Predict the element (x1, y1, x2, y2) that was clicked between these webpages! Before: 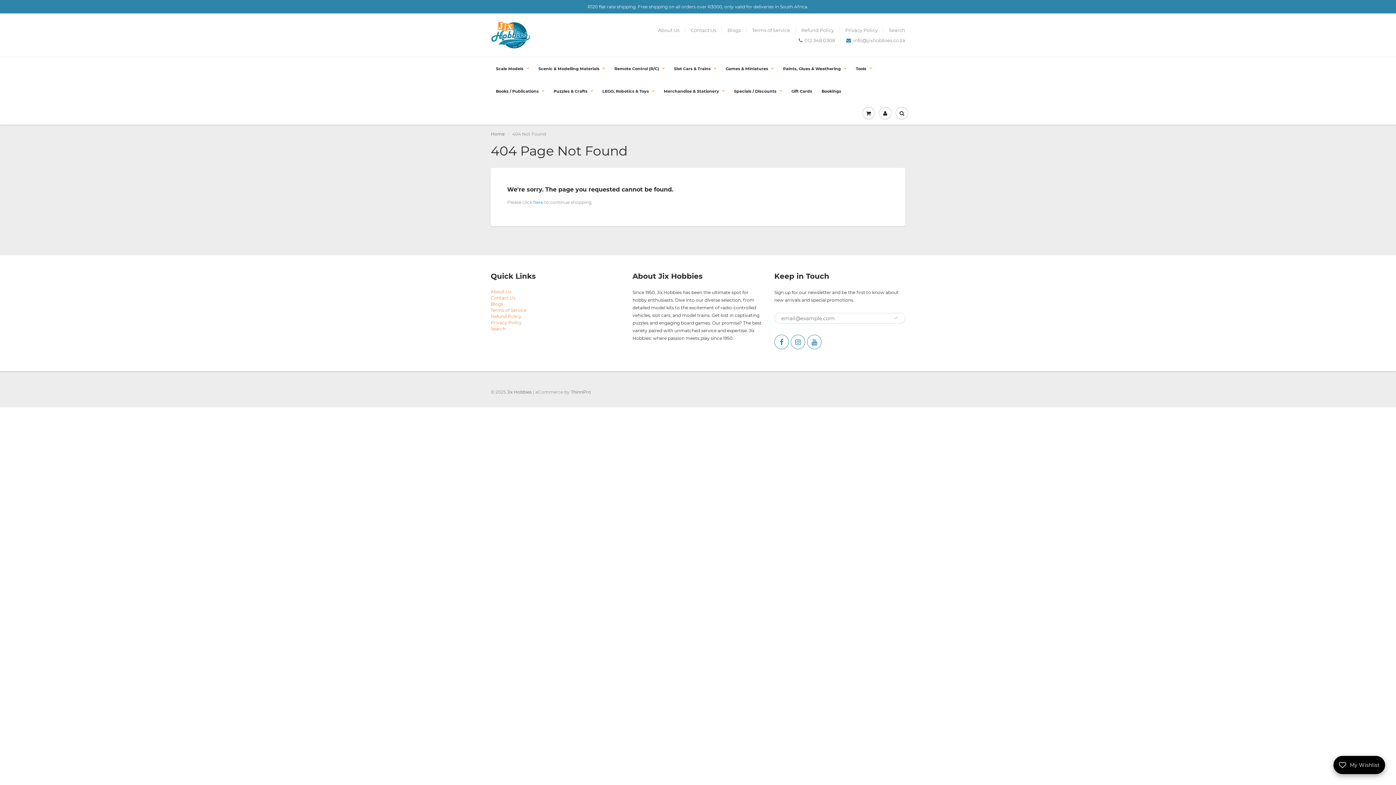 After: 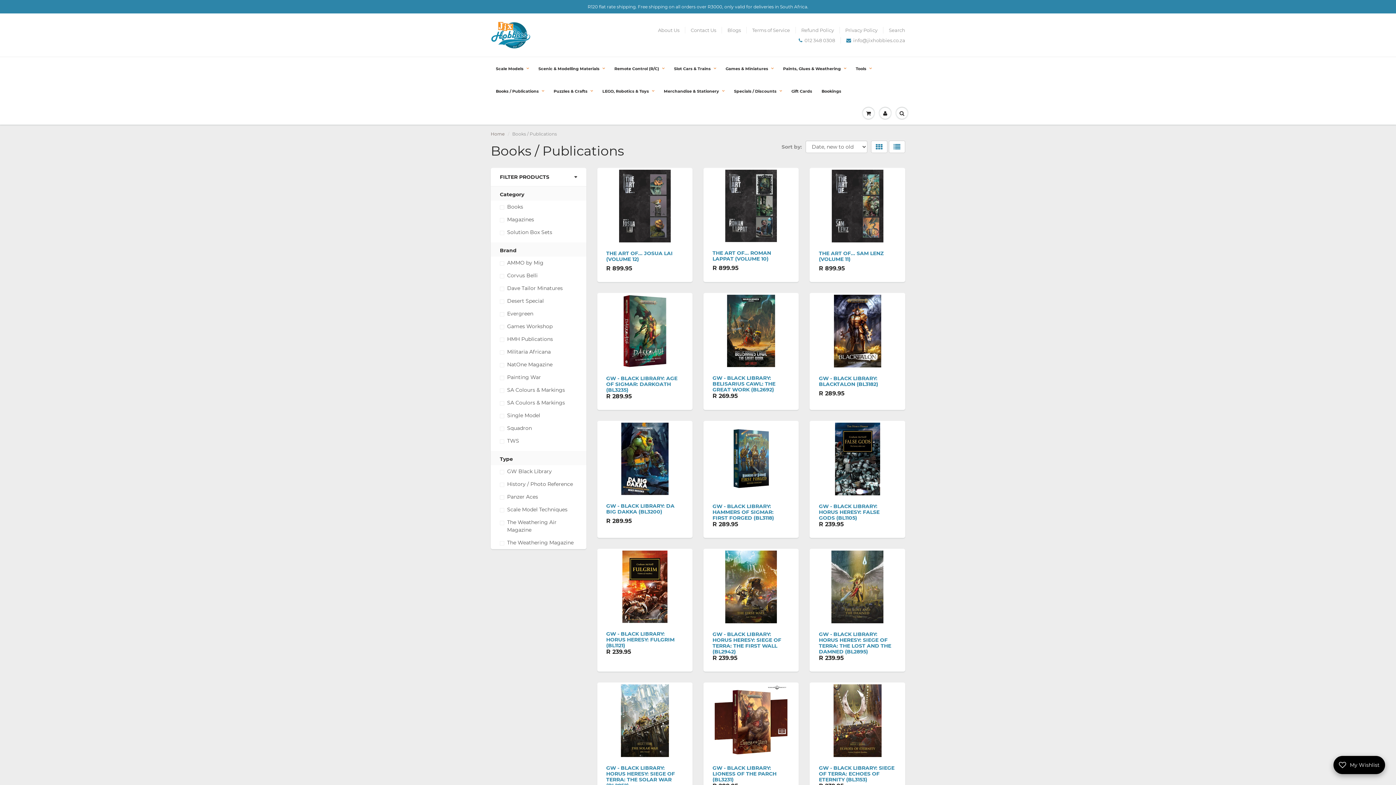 Action: bbox: (491, 79, 549, 102) label: Books / Publications